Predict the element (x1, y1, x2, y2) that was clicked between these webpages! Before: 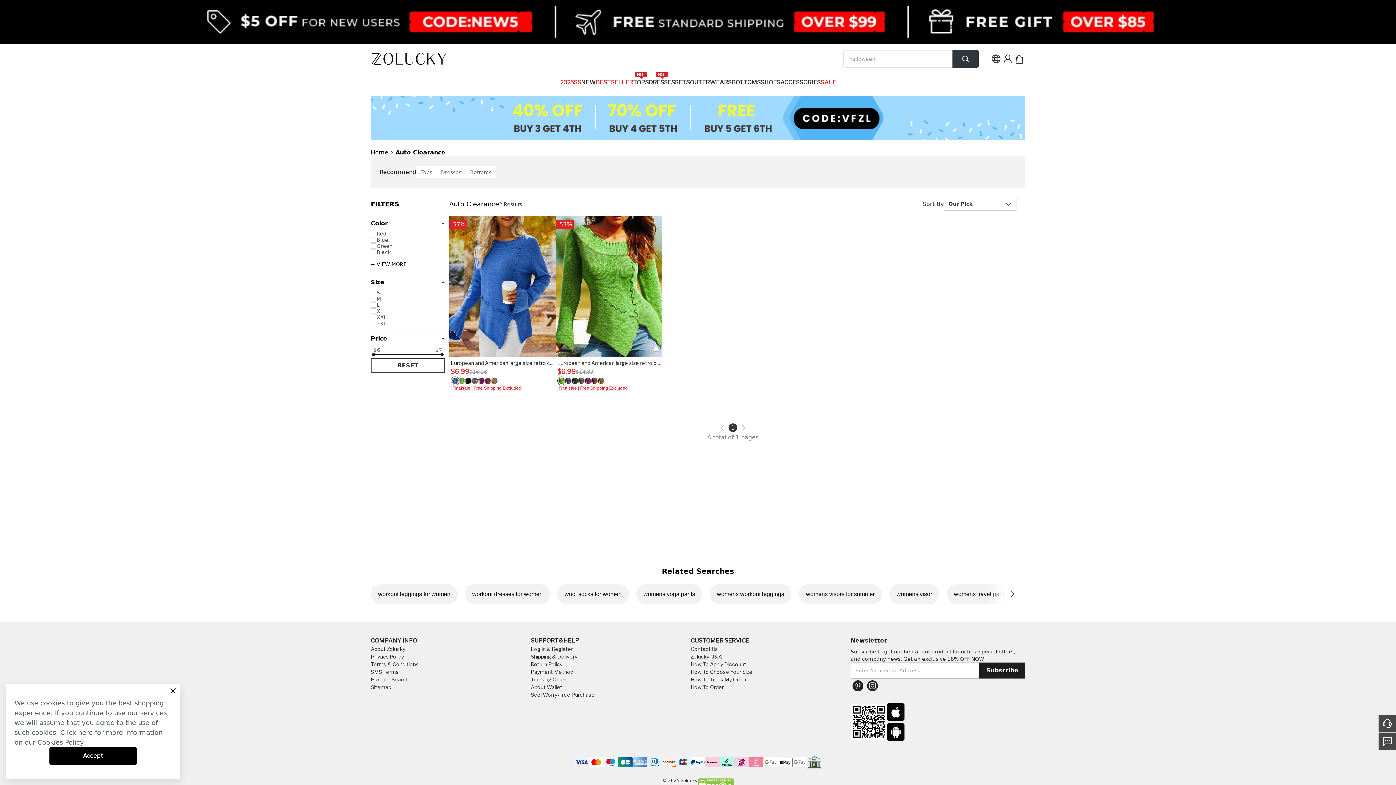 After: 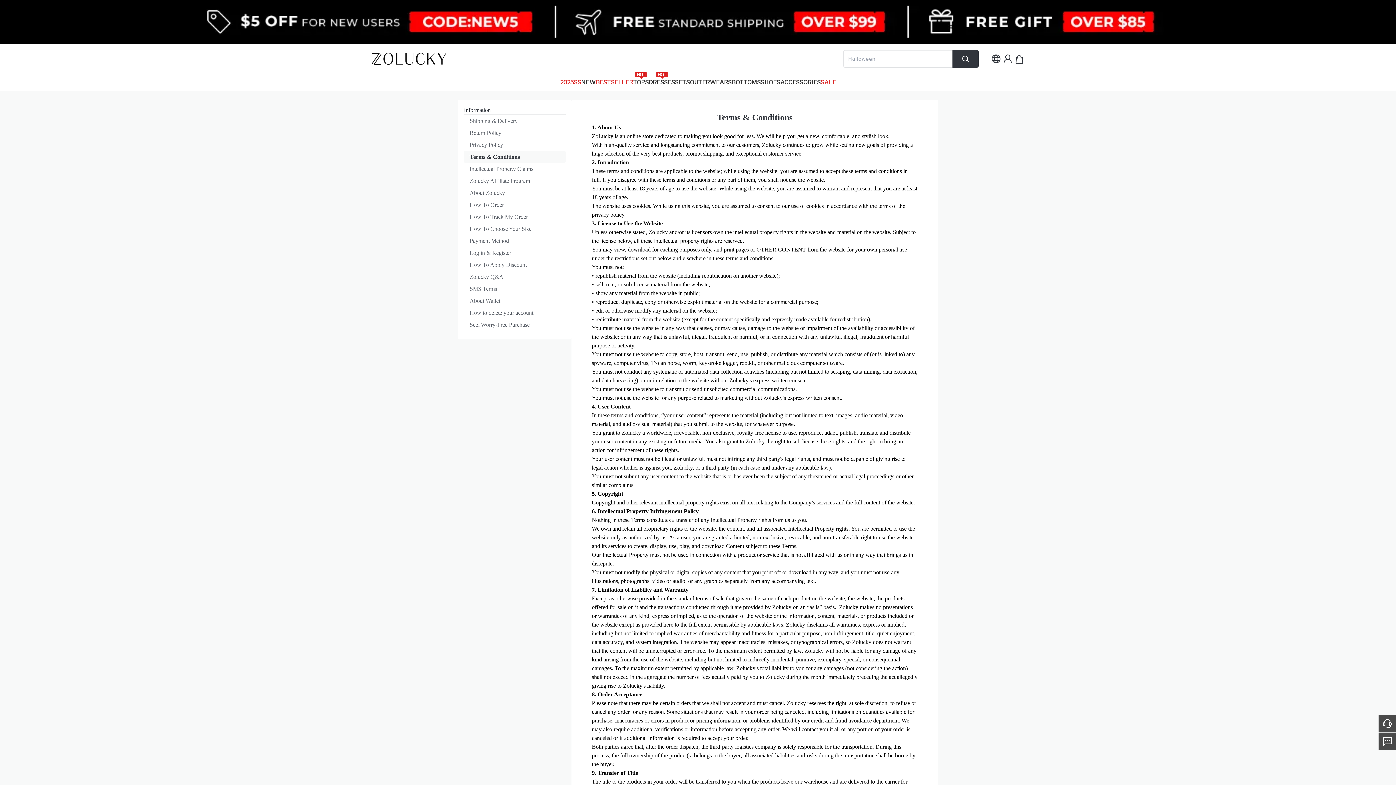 Action: label: Terms & Conditions bbox: (370, 660, 418, 668)